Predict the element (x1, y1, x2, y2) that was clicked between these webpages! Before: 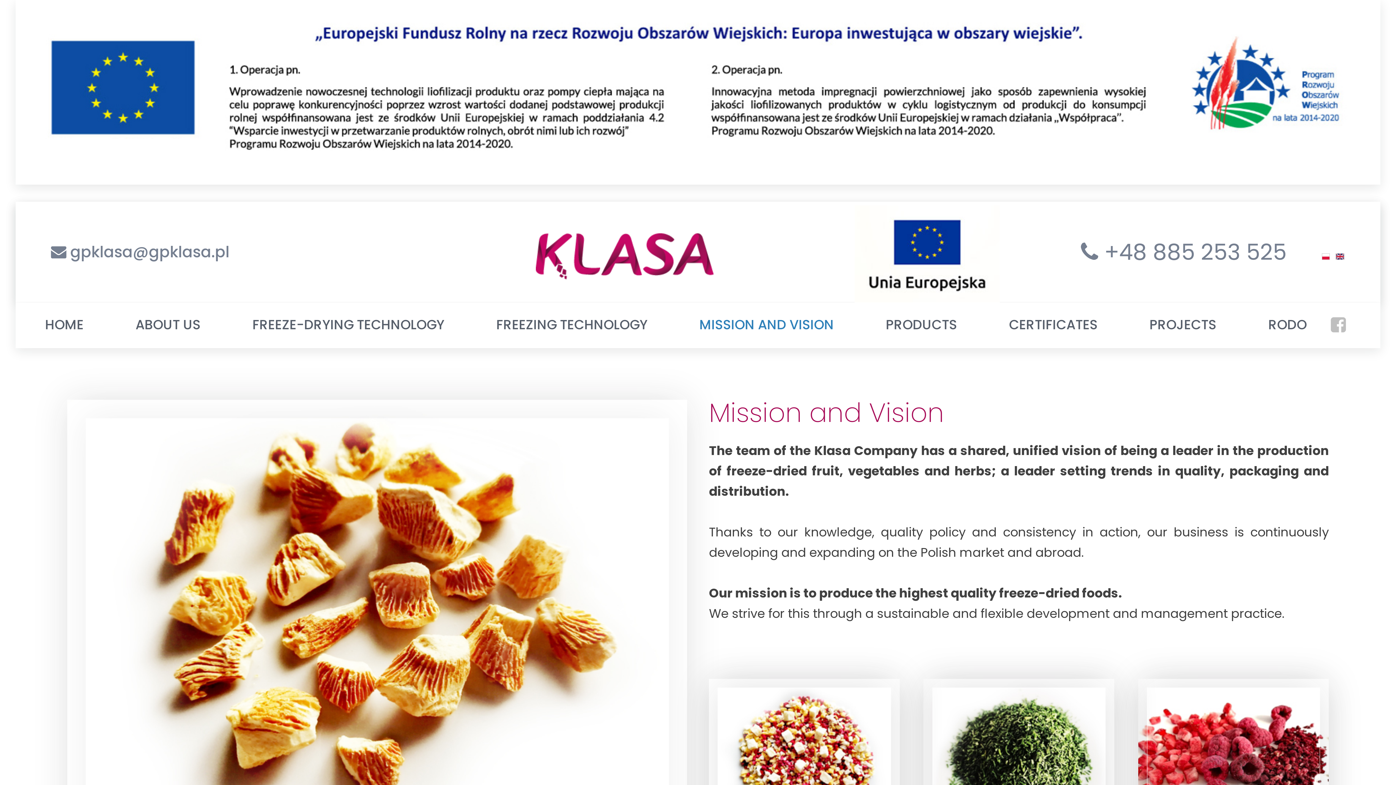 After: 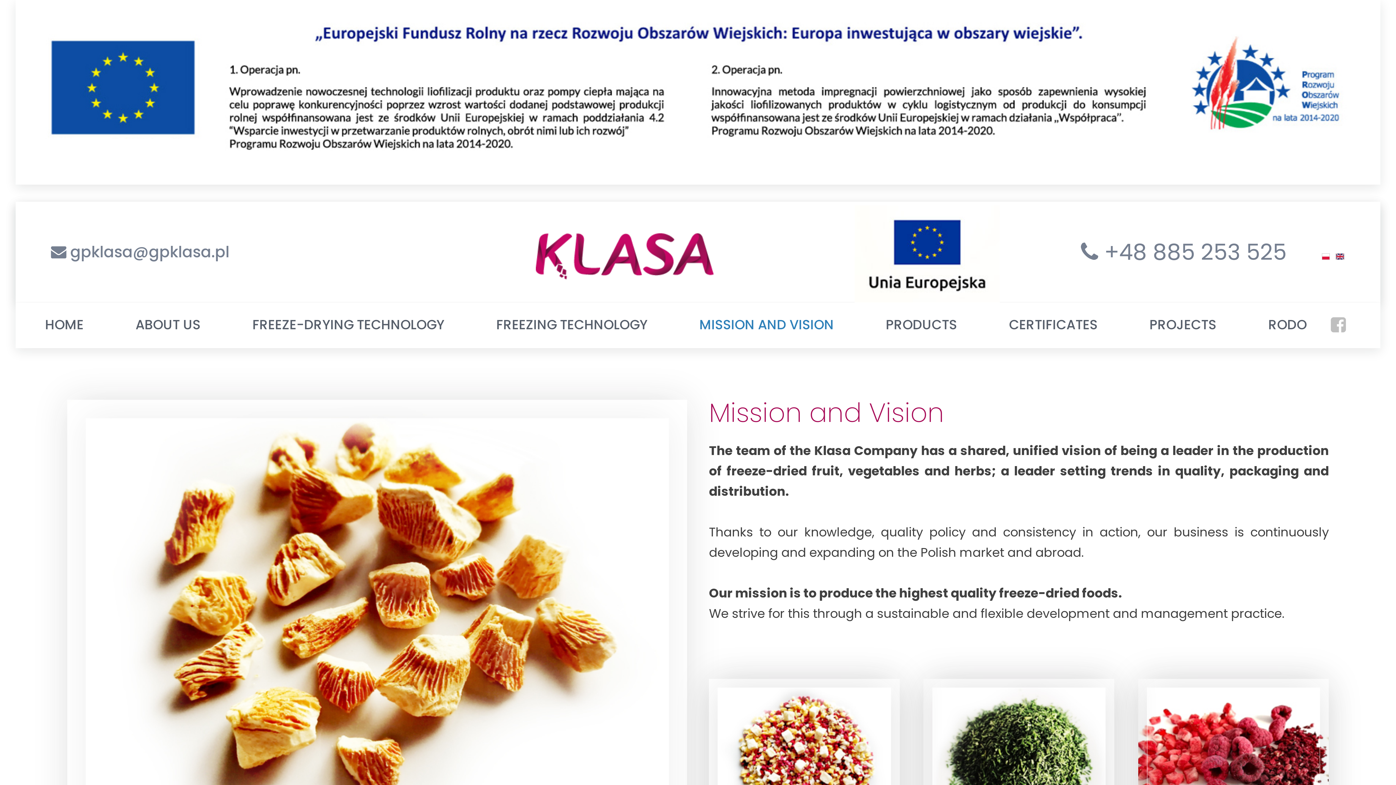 Action: bbox: (70, 241, 229, 262) label: gpklasa@gpklasa.pl